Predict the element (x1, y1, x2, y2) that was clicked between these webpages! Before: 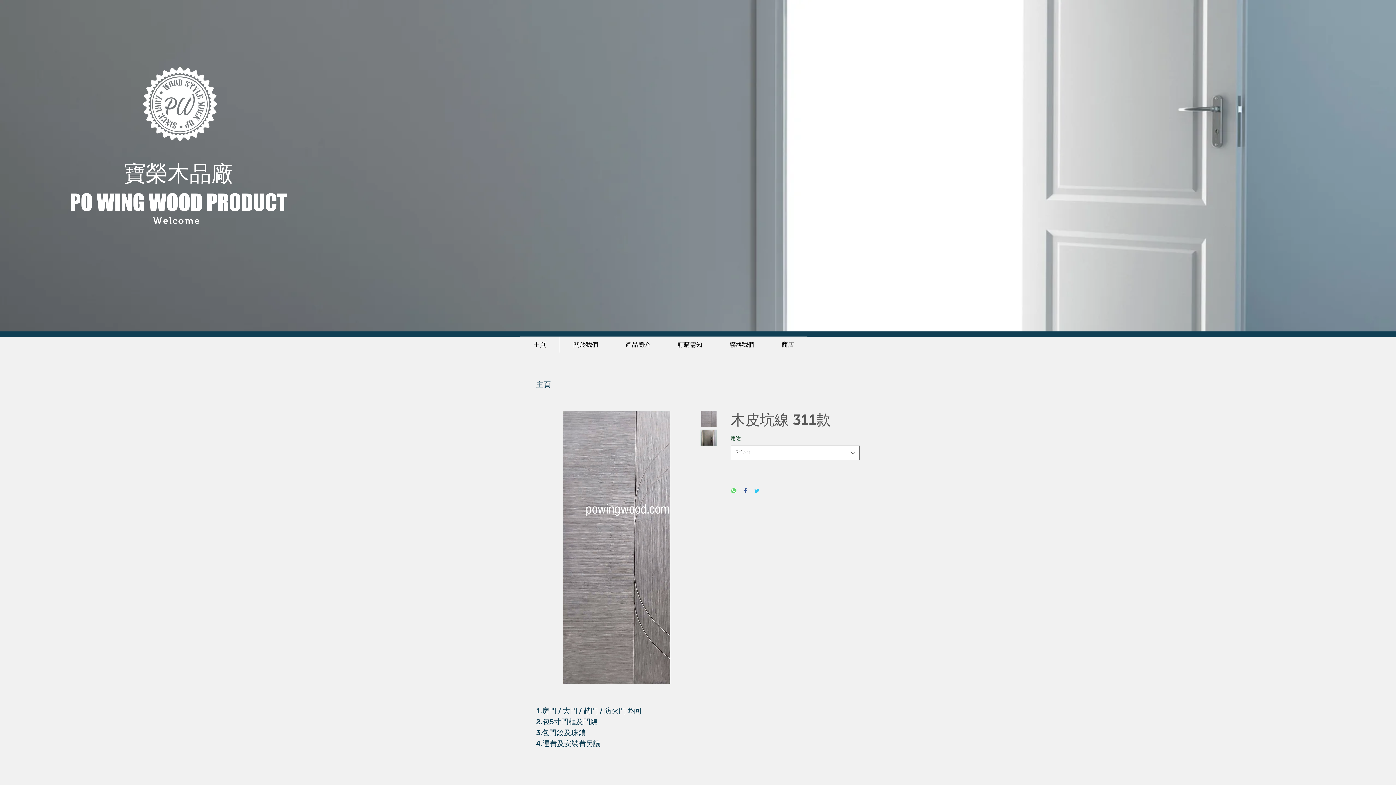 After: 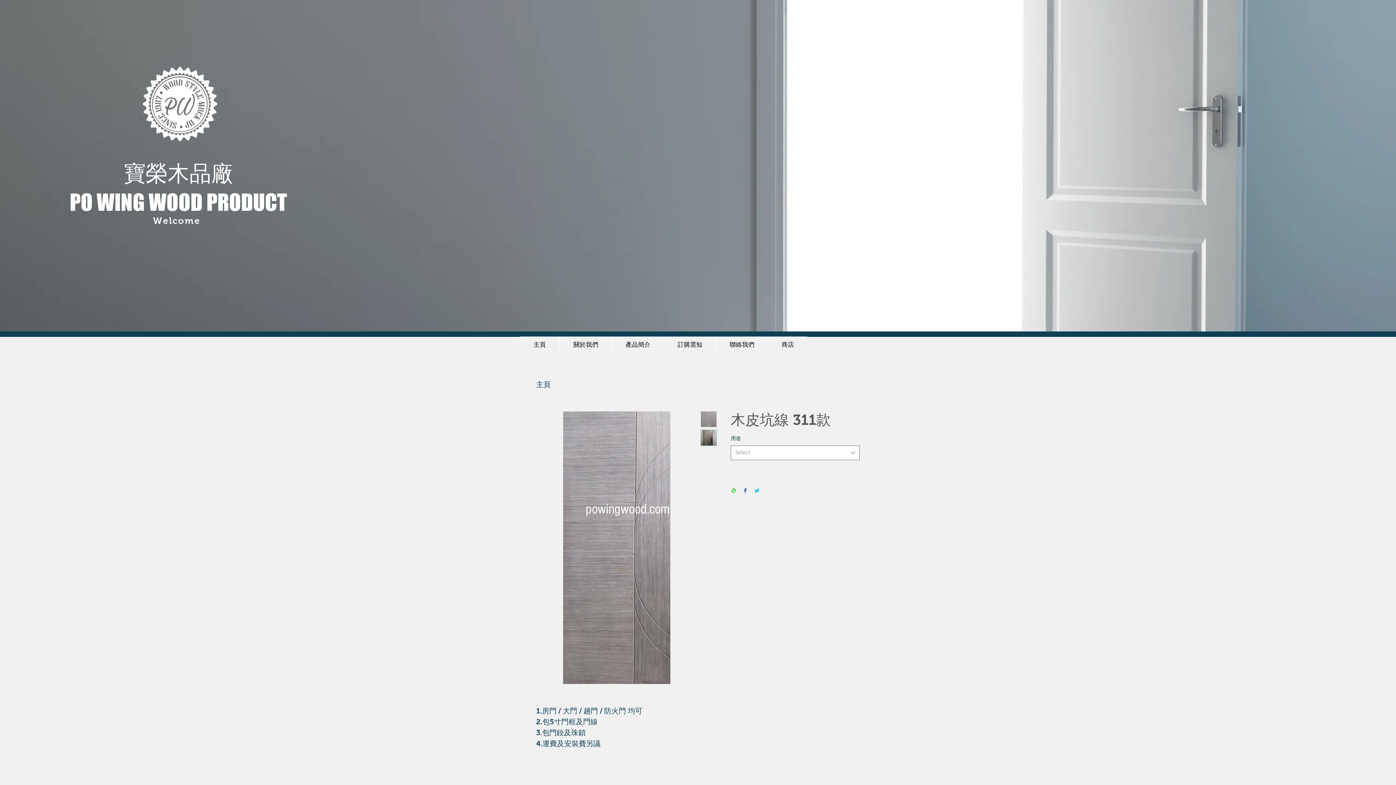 Action: bbox: (754, 488, 760, 494) label: Share on Twitter